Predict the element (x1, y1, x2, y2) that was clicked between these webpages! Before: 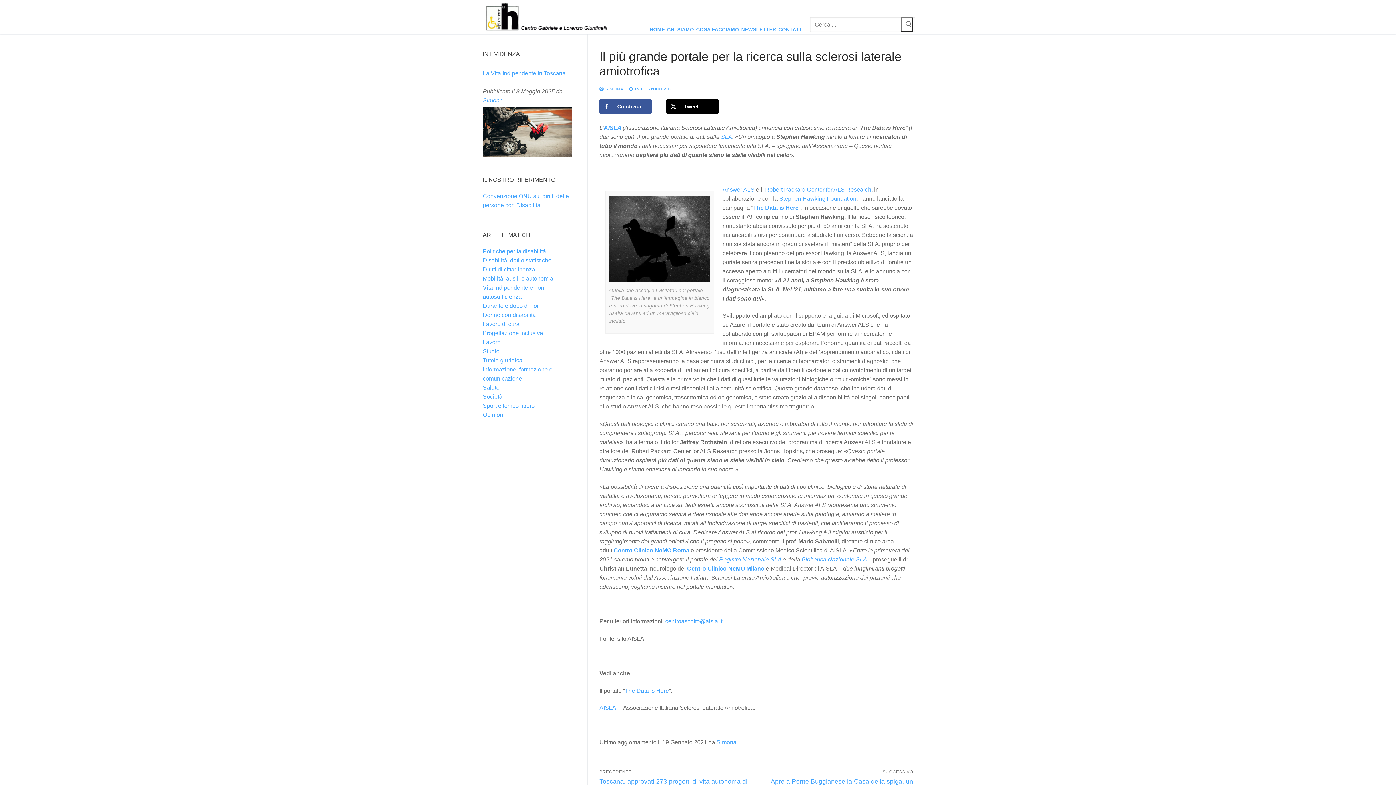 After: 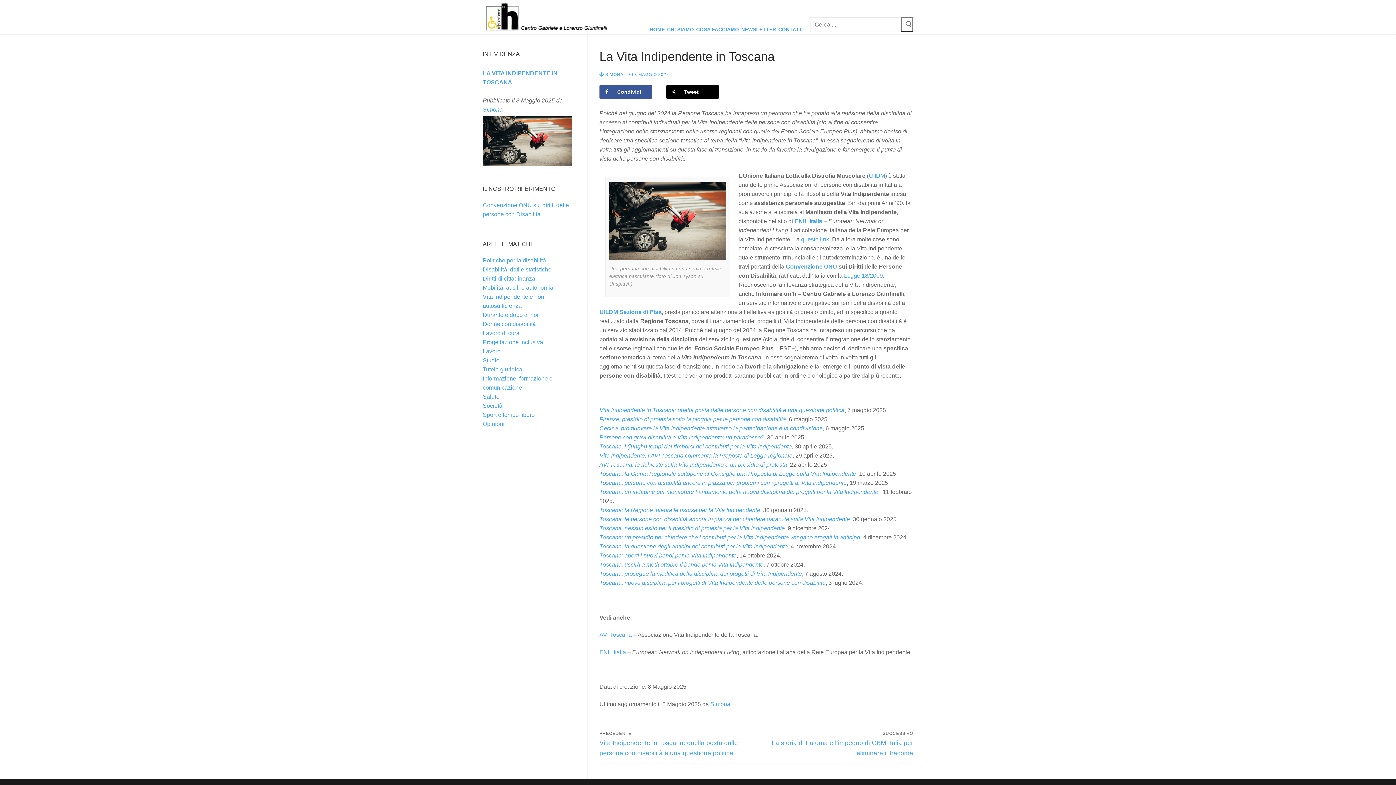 Action: label: La Vita Indipendente in Toscana bbox: (482, 68, 576, 77)